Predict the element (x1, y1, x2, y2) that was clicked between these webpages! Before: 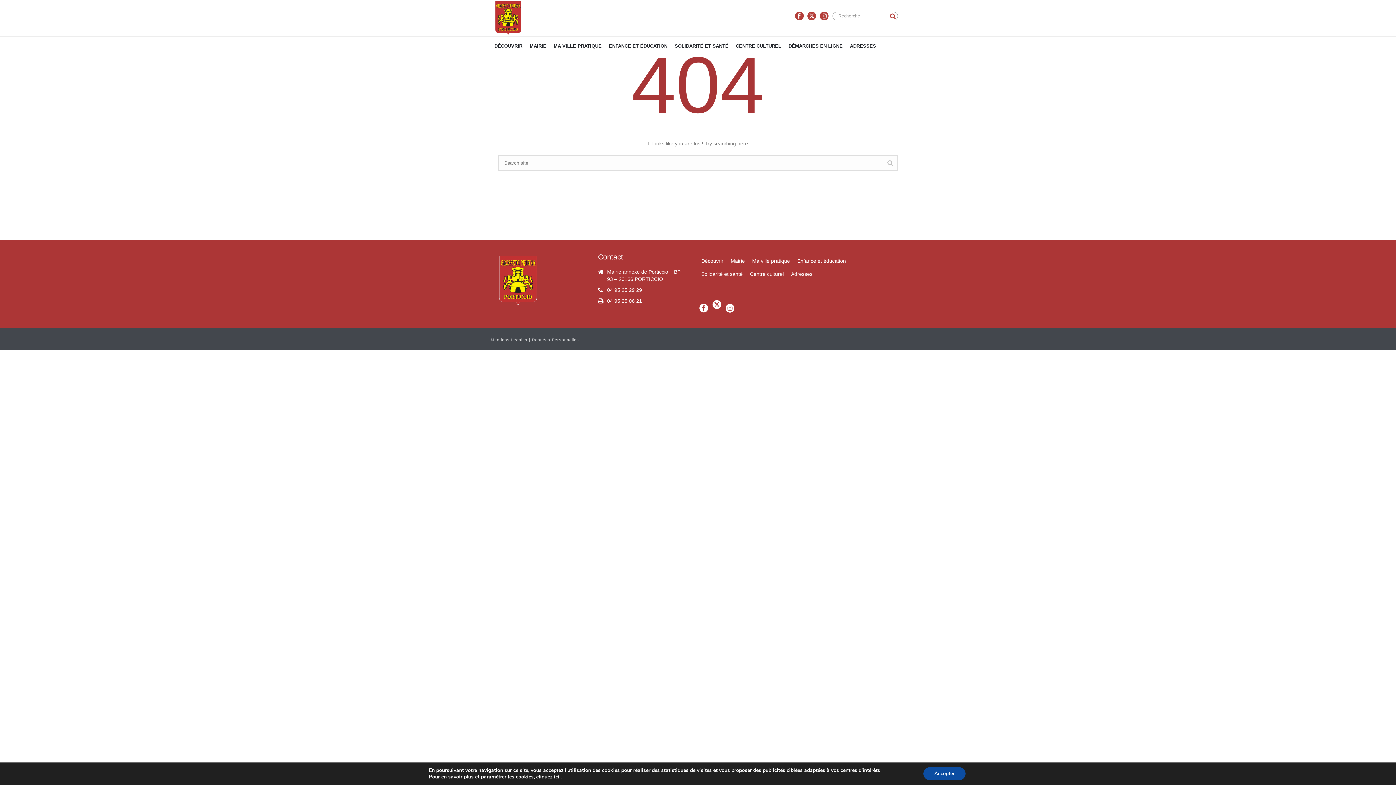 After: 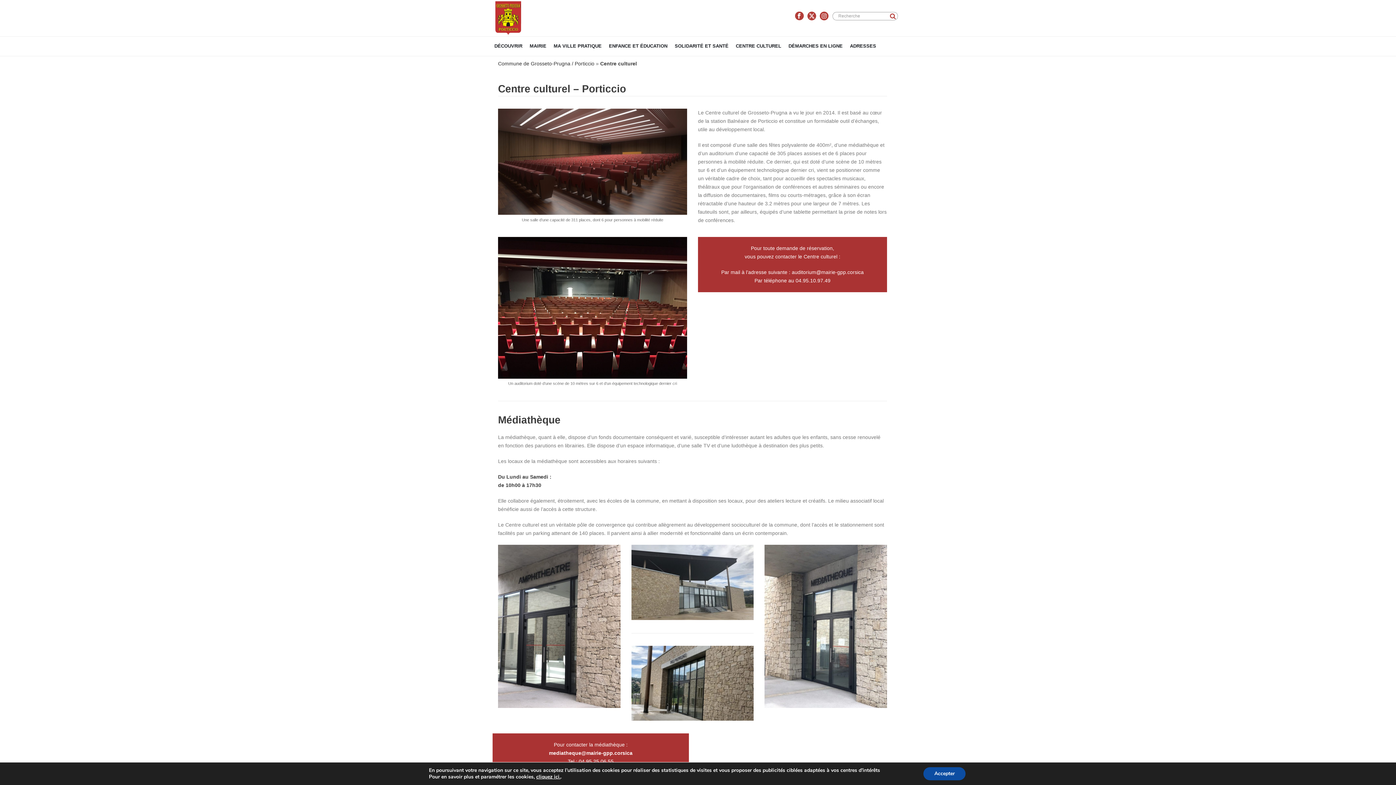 Action: label: CENTRE CULTUREL bbox: (732, 36, 785, 56)